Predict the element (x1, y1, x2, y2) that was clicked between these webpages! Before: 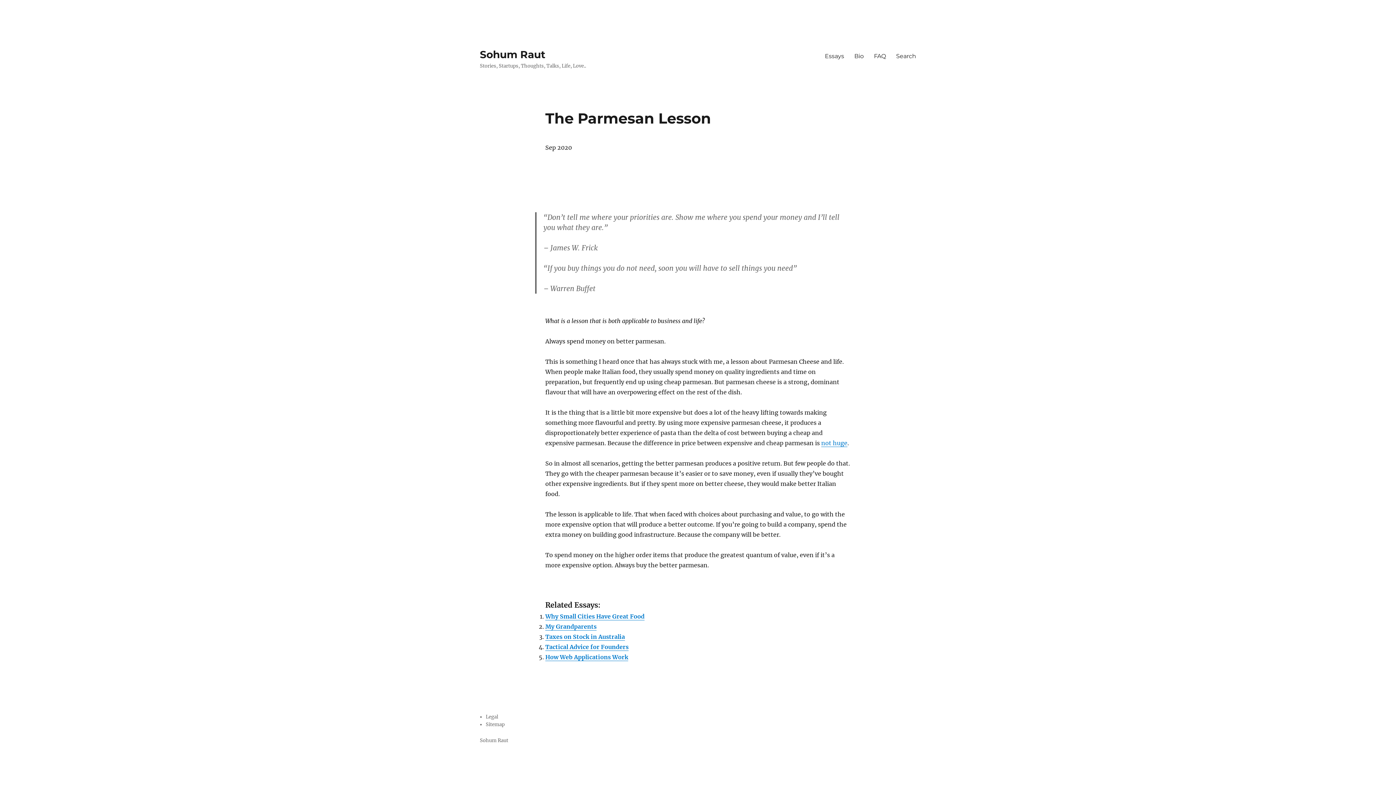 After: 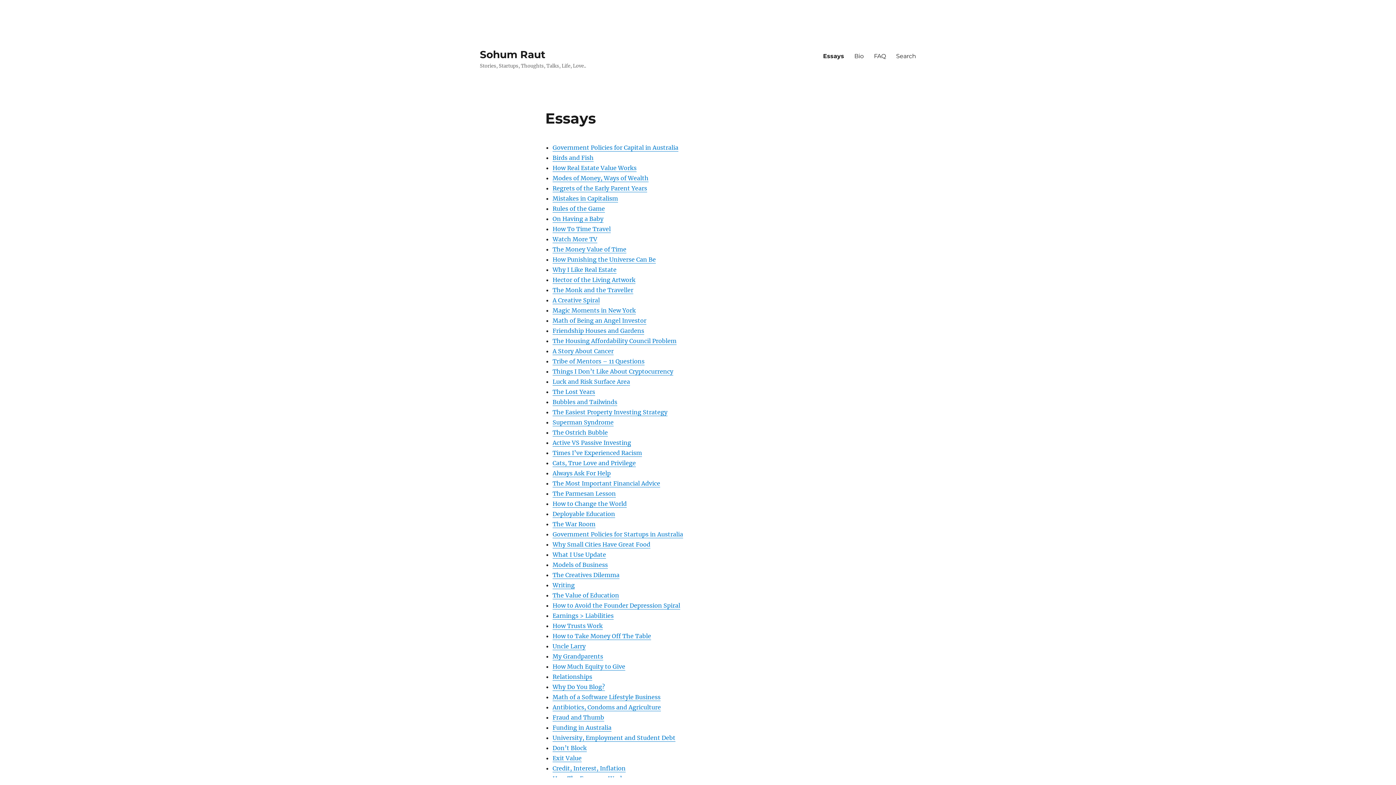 Action: label: Sohum Raut bbox: (480, 48, 545, 60)